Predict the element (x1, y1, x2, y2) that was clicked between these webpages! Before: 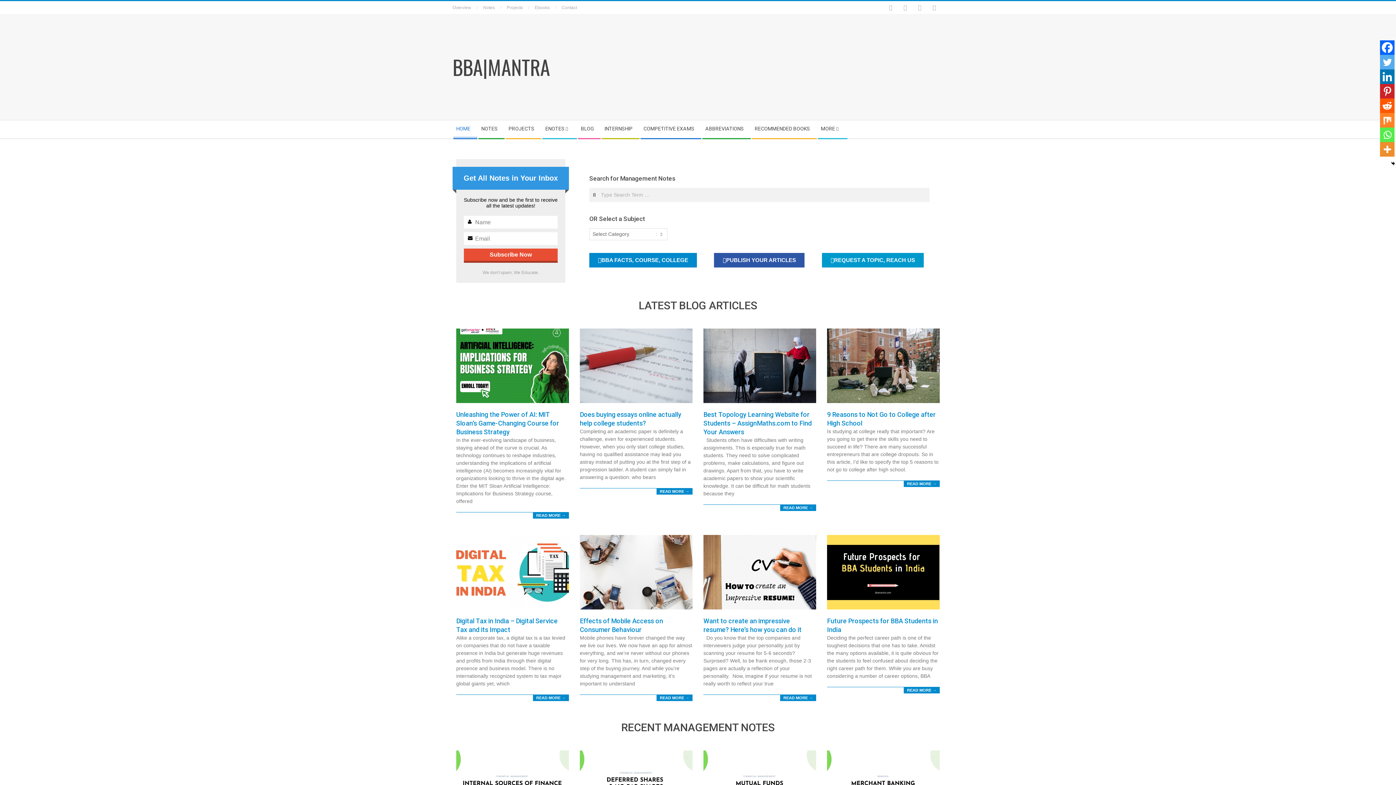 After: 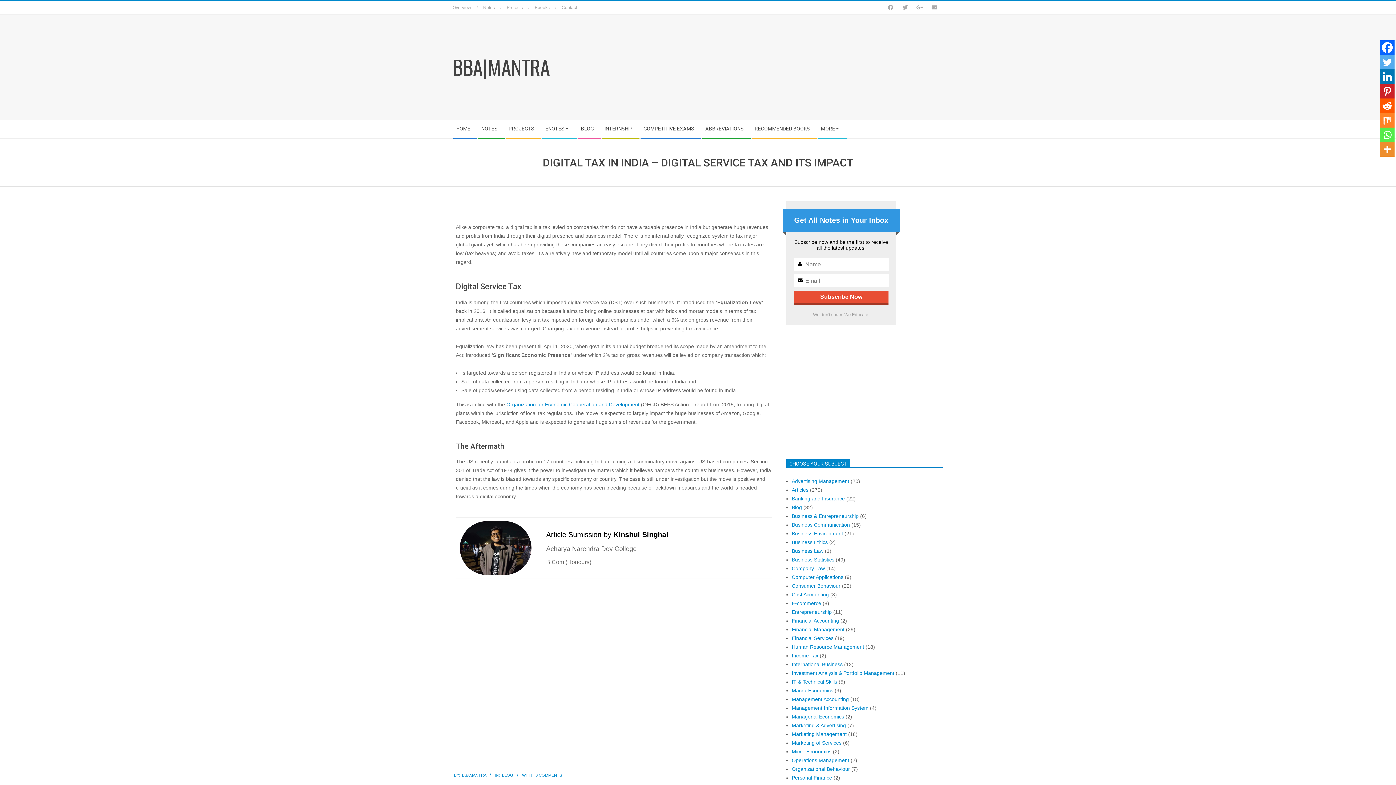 Action: bbox: (533, 695, 569, 701) label: READ MORE →